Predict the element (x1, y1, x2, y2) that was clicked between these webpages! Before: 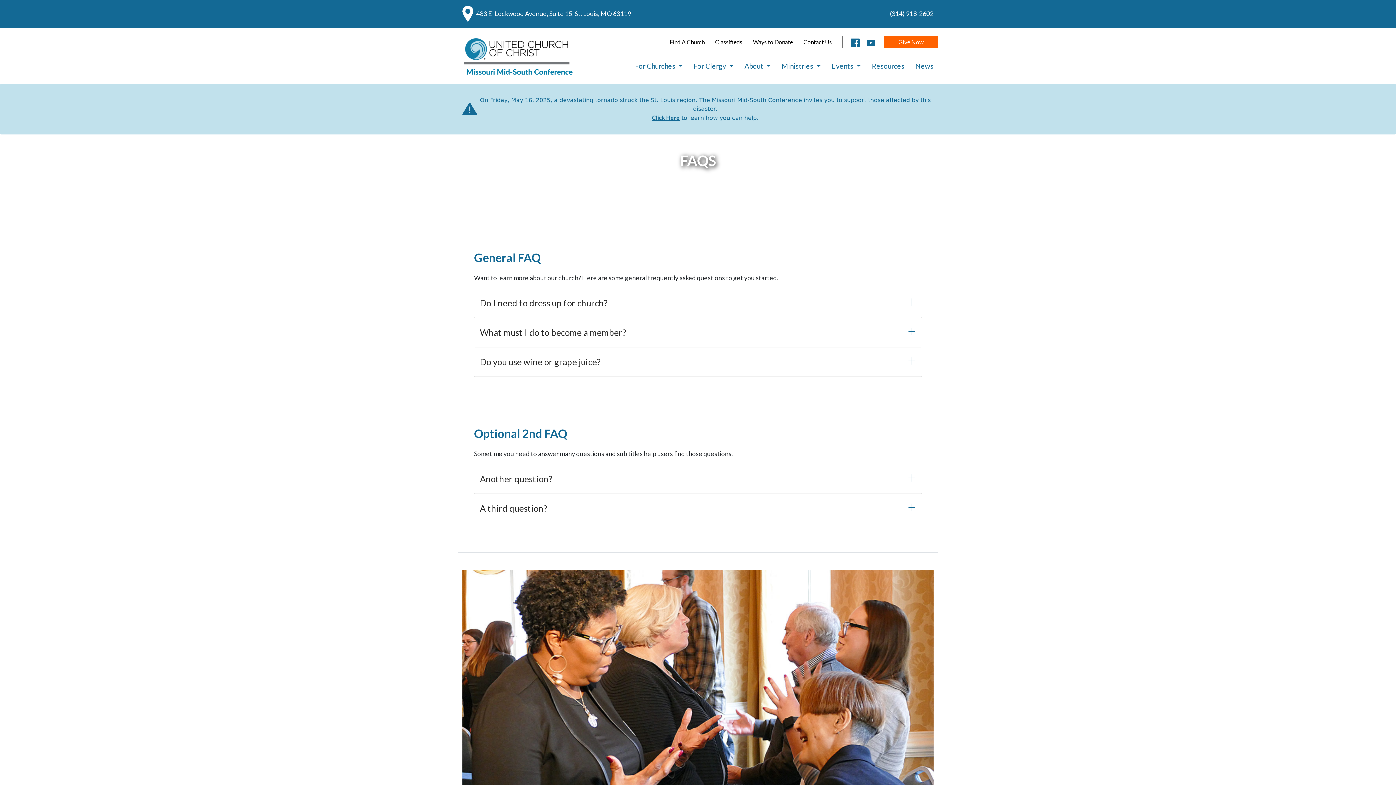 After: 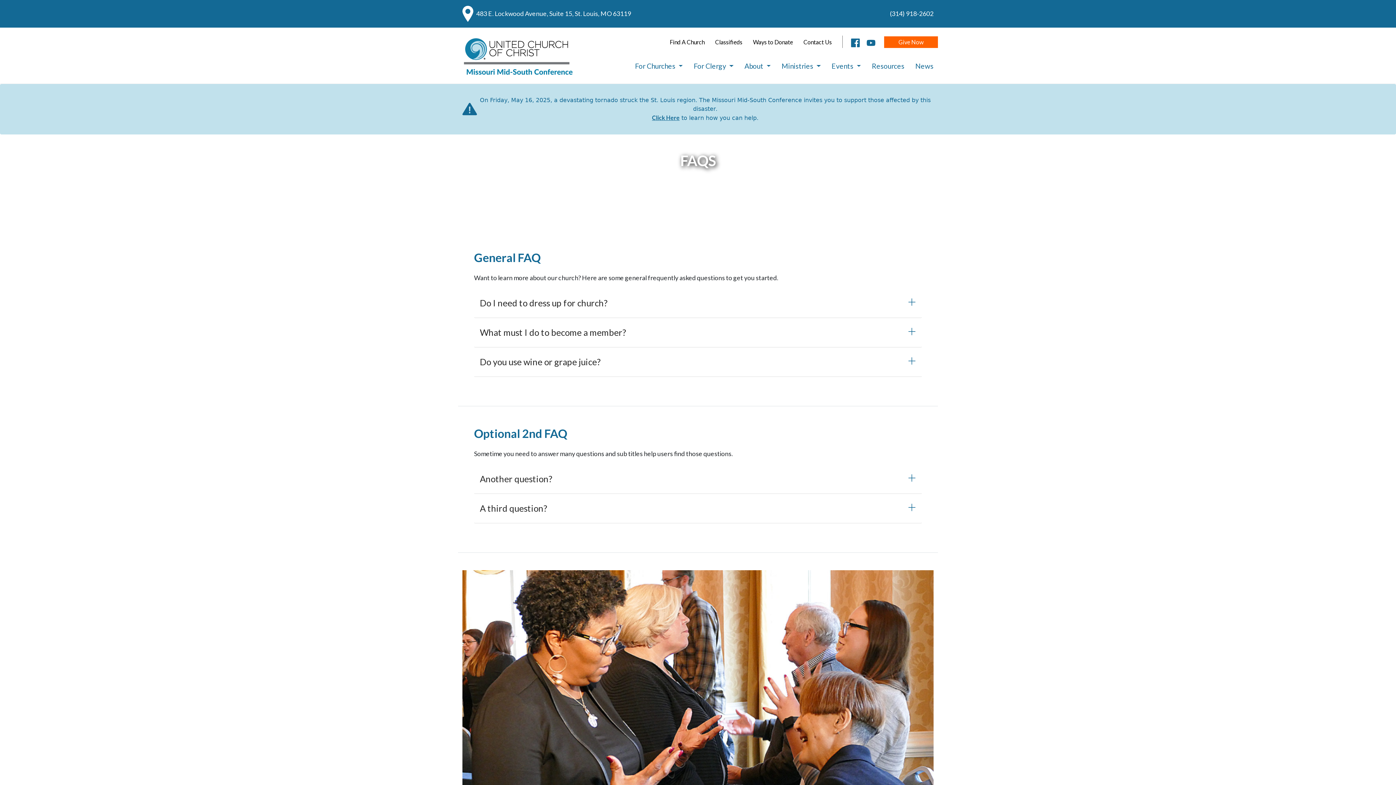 Action: bbox: (850, 38, 861, 45)